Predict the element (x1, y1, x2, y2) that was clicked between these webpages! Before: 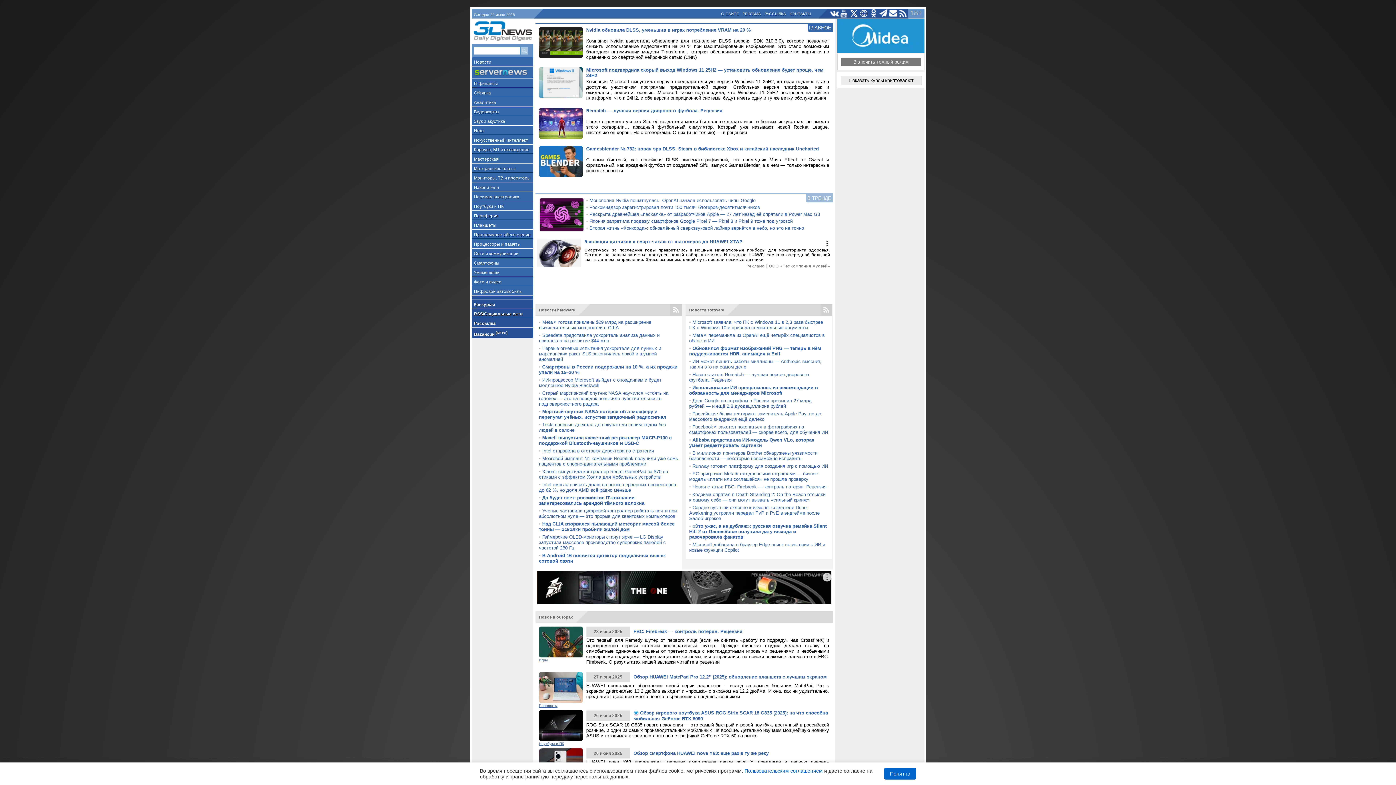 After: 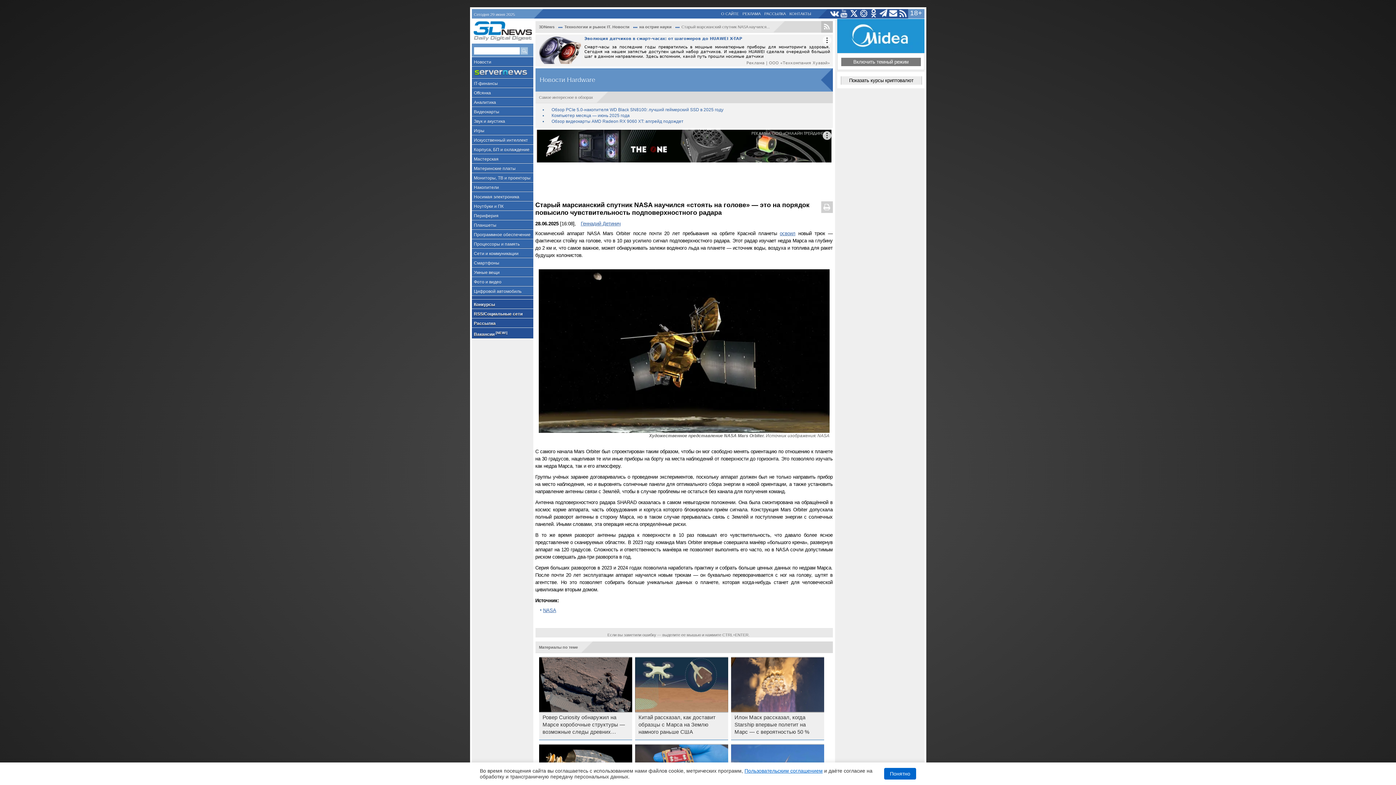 Action: label: Старый марсианский спутник NASA научился «стоять на голове» — это на порядок повысило чувствительность подповерхностного радара bbox: (539, 390, 668, 406)